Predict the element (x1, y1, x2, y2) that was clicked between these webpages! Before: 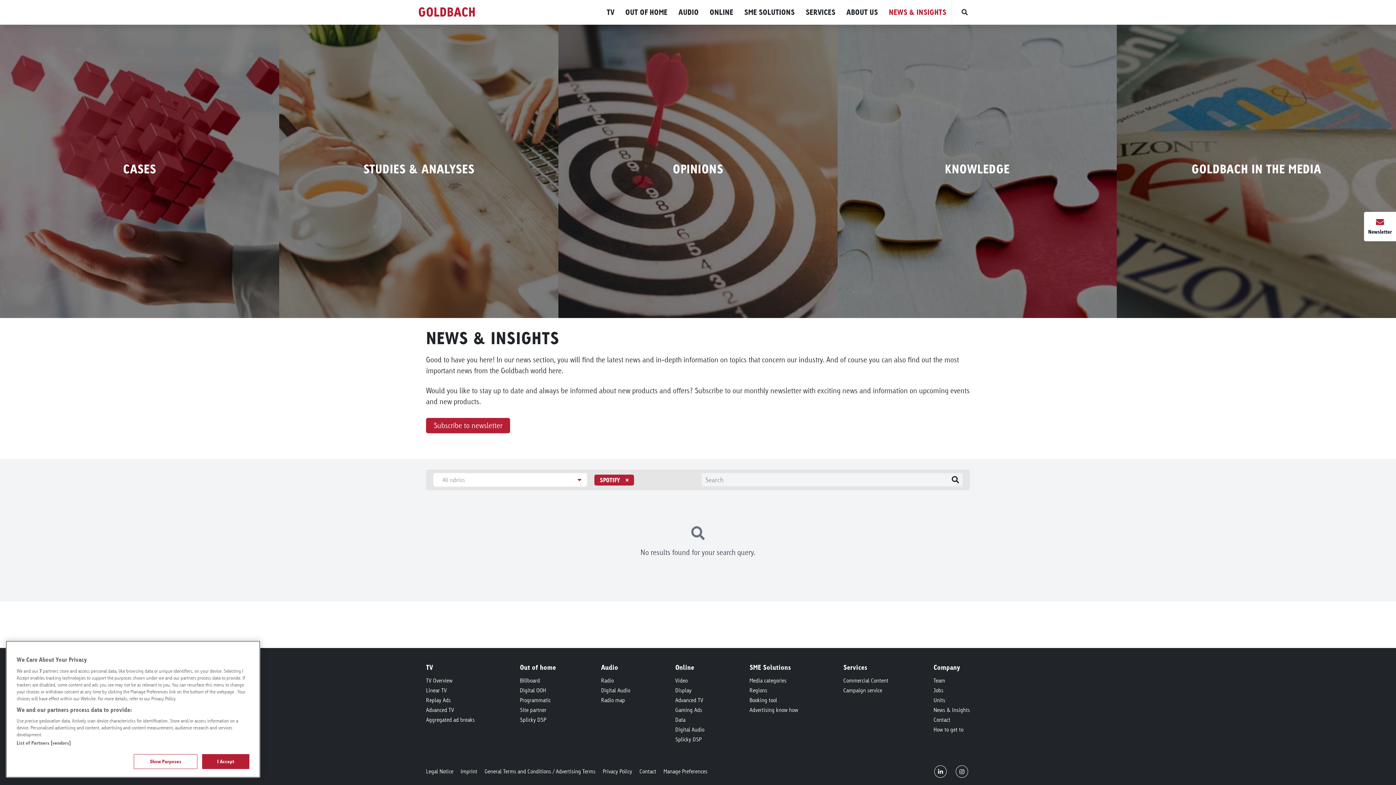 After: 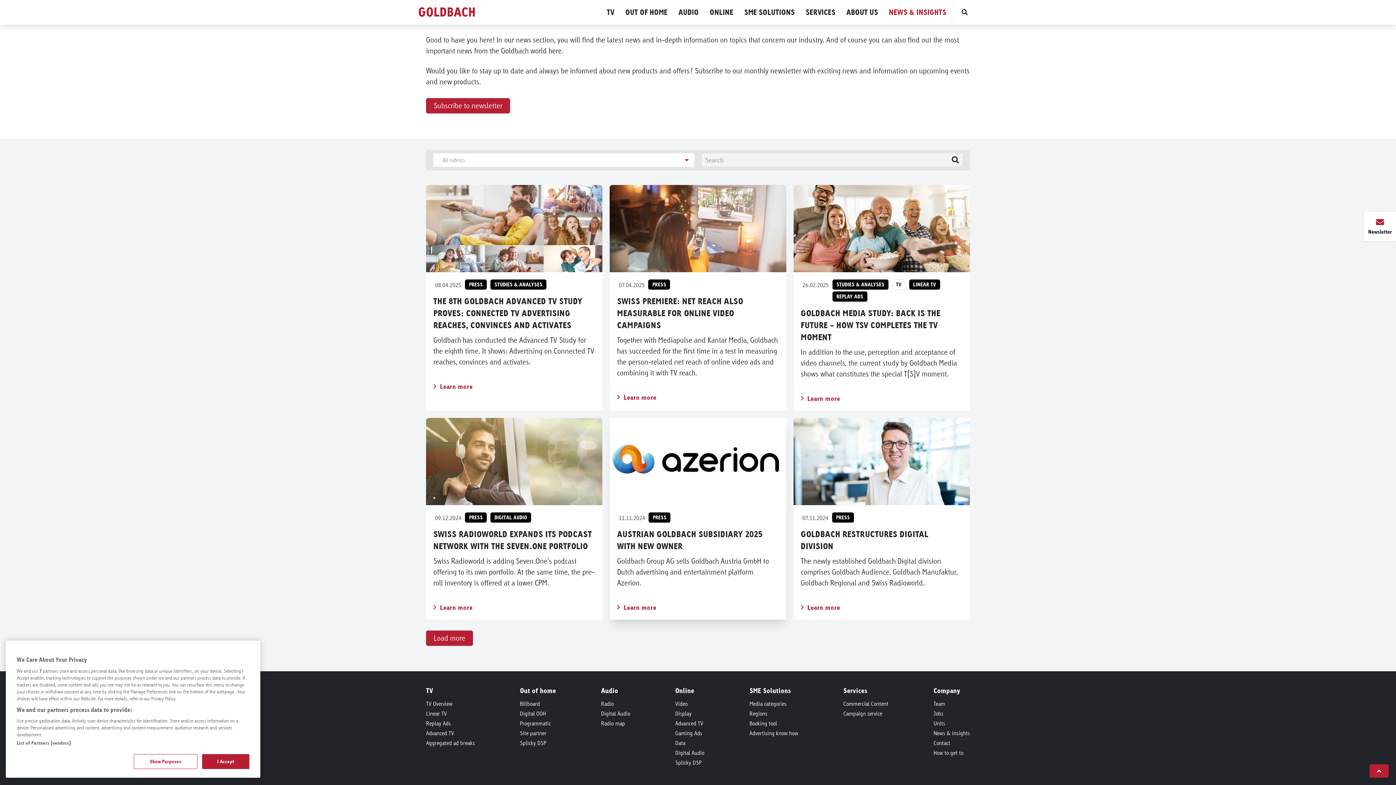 Action: label: SPOTIFY bbox: (594, 474, 634, 485)